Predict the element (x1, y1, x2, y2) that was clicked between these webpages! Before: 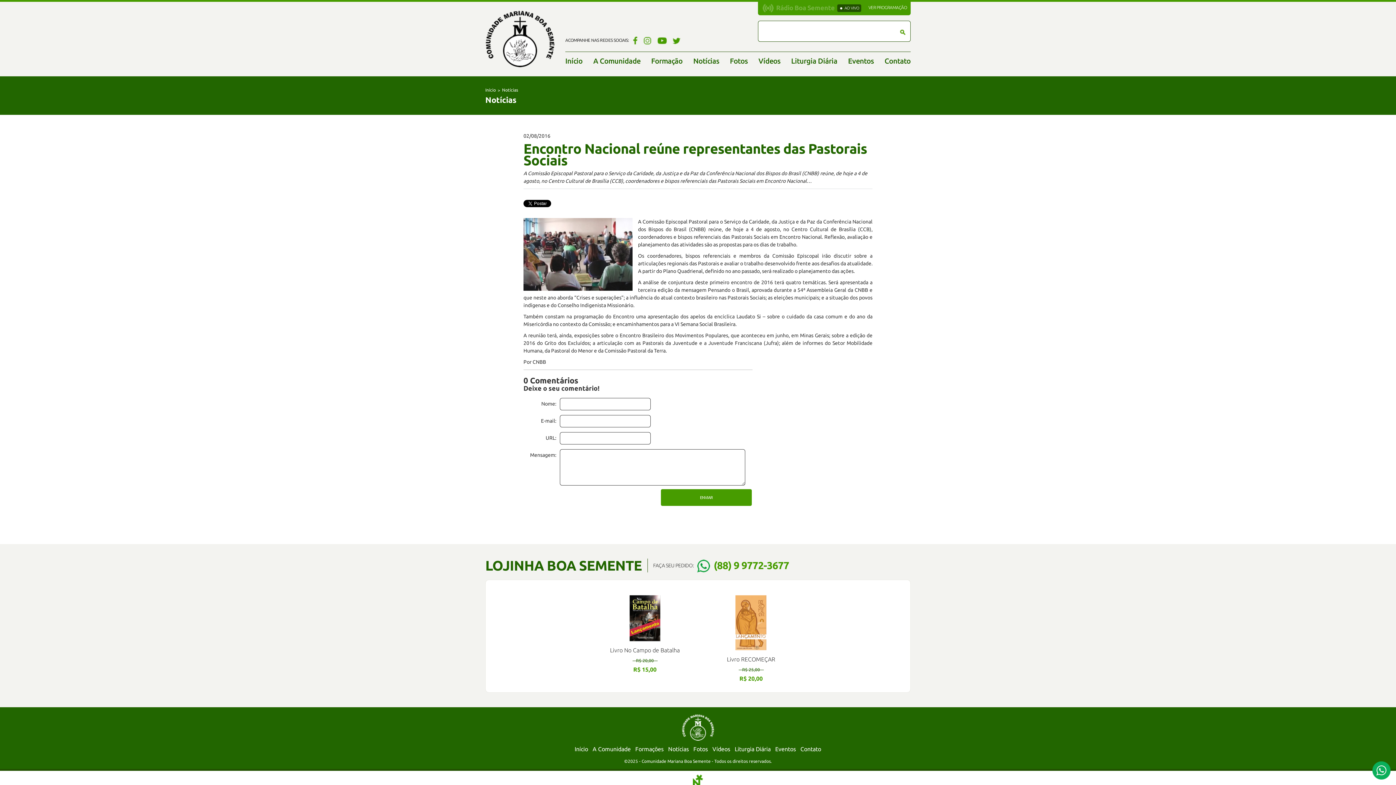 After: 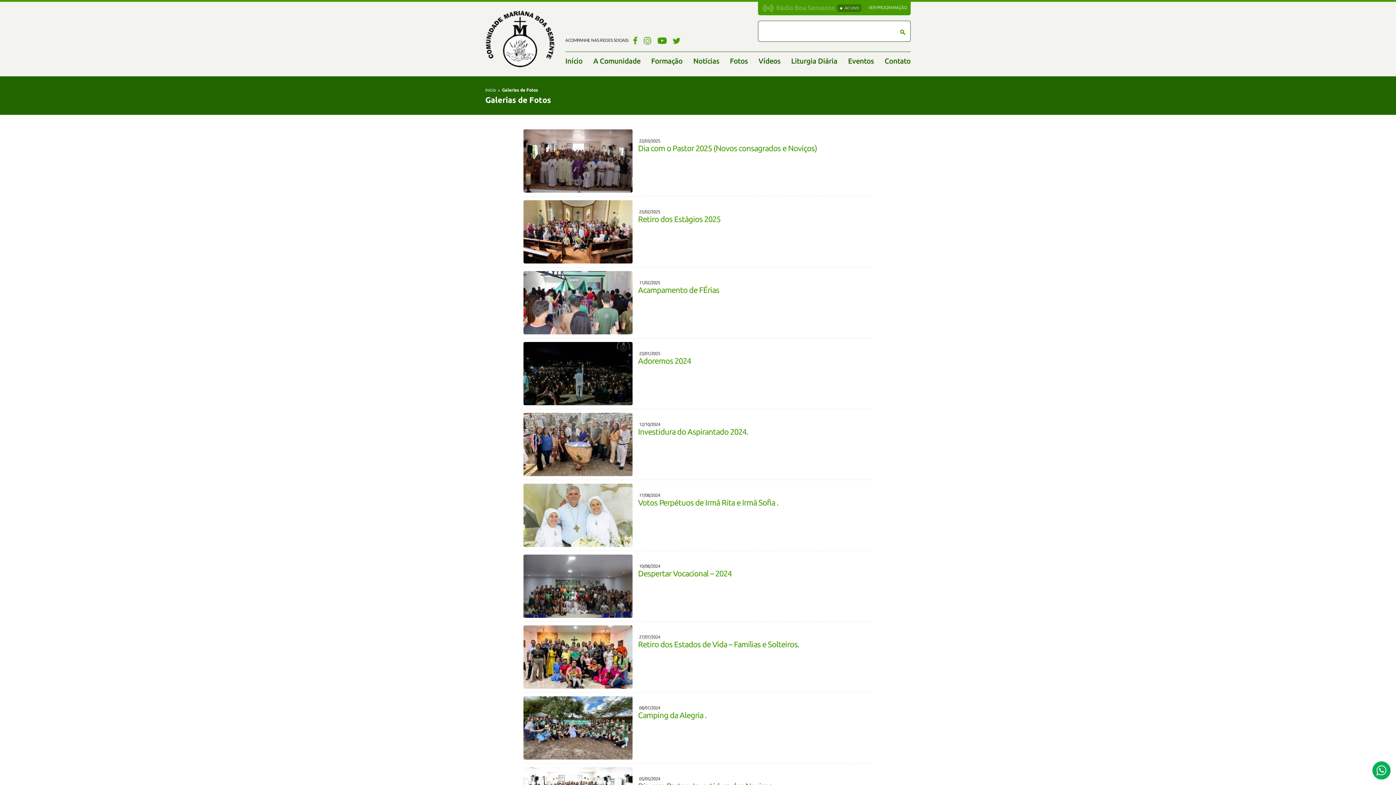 Action: bbox: (730, 52, 747, 70) label: Fotos